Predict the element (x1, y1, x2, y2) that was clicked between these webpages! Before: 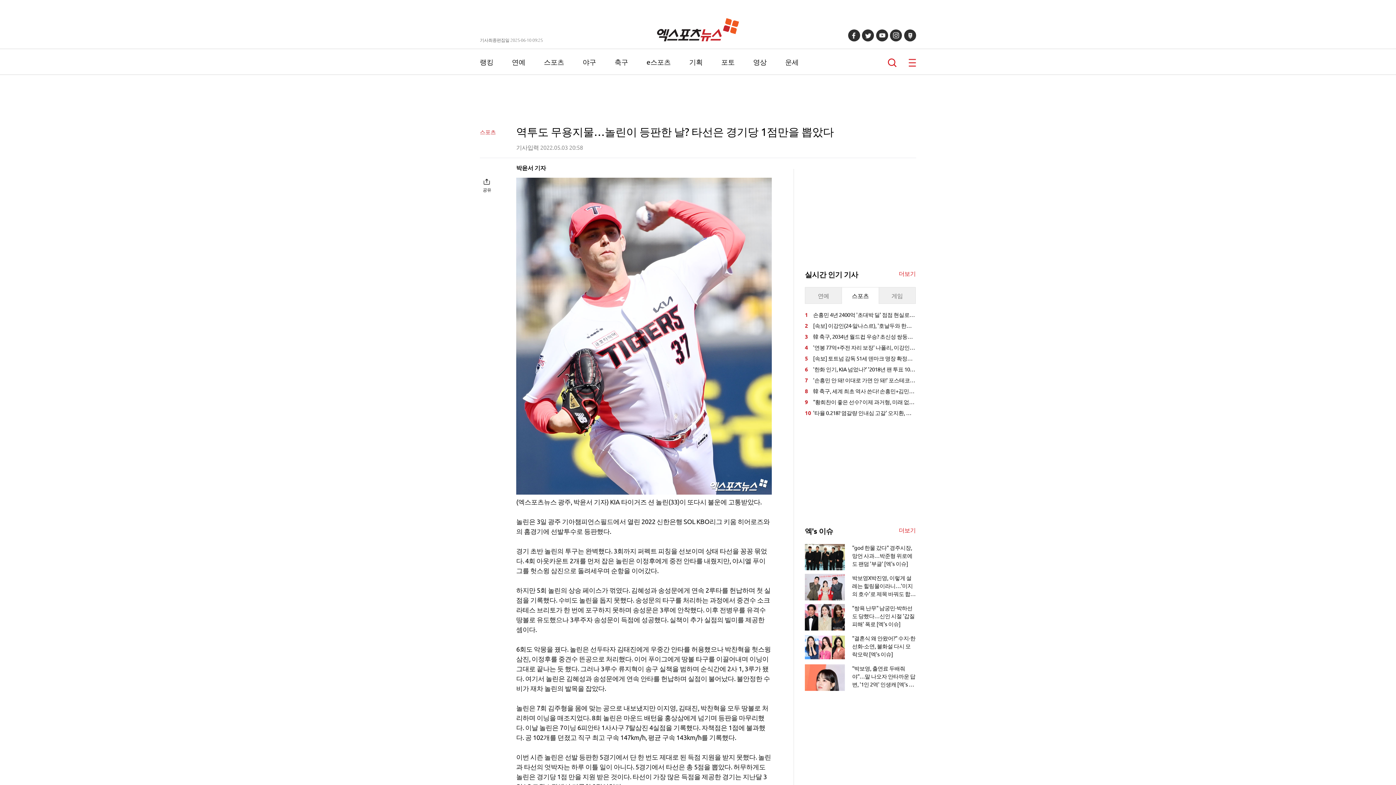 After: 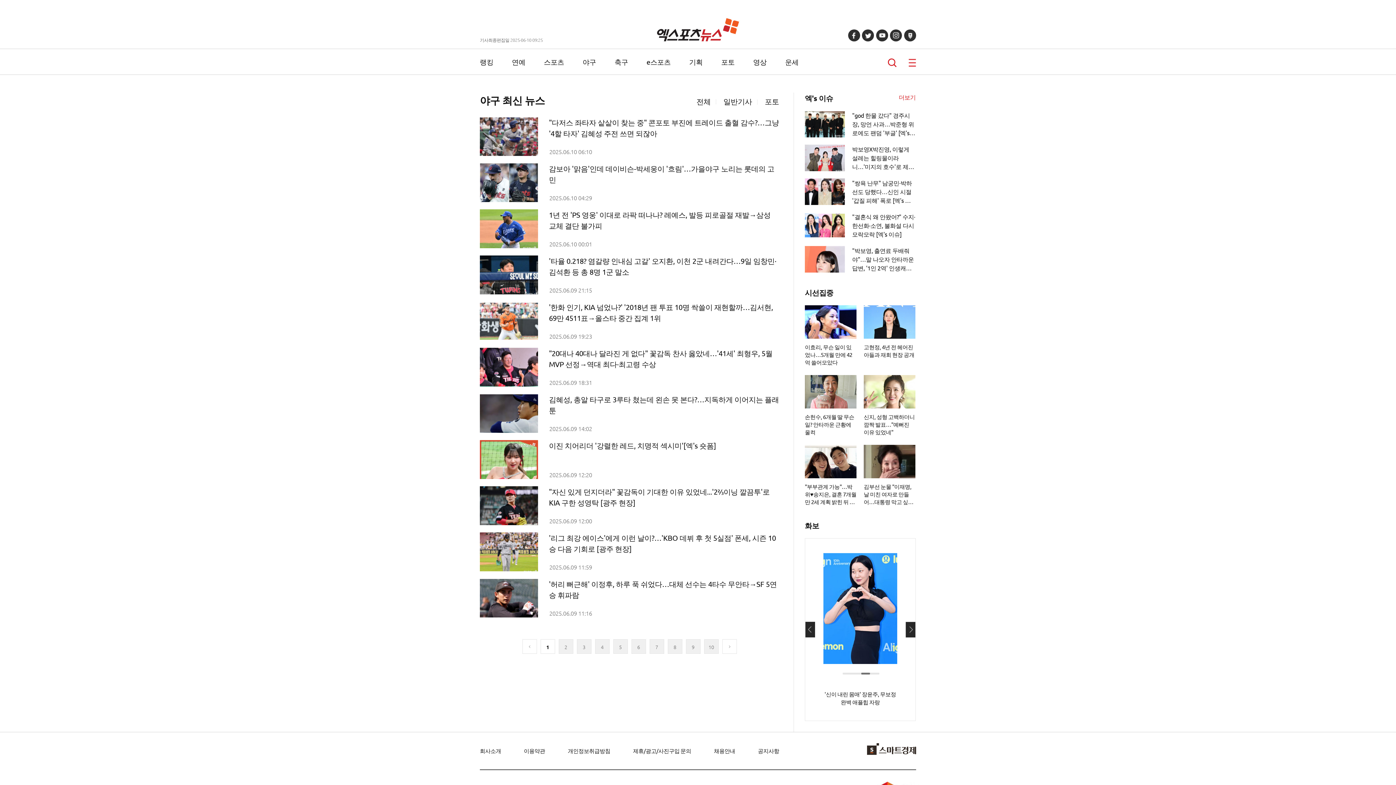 Action: label: 야구 bbox: (582, 57, 596, 66)